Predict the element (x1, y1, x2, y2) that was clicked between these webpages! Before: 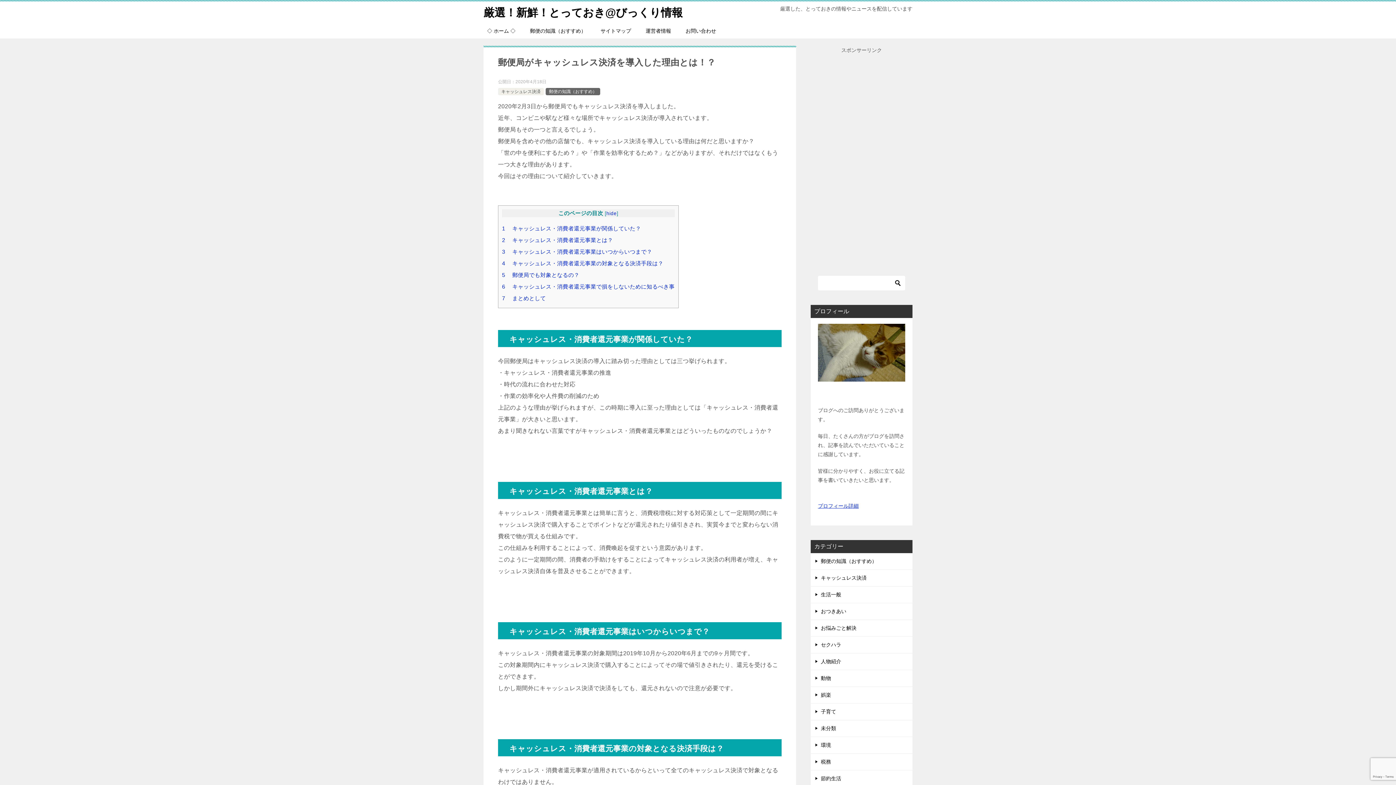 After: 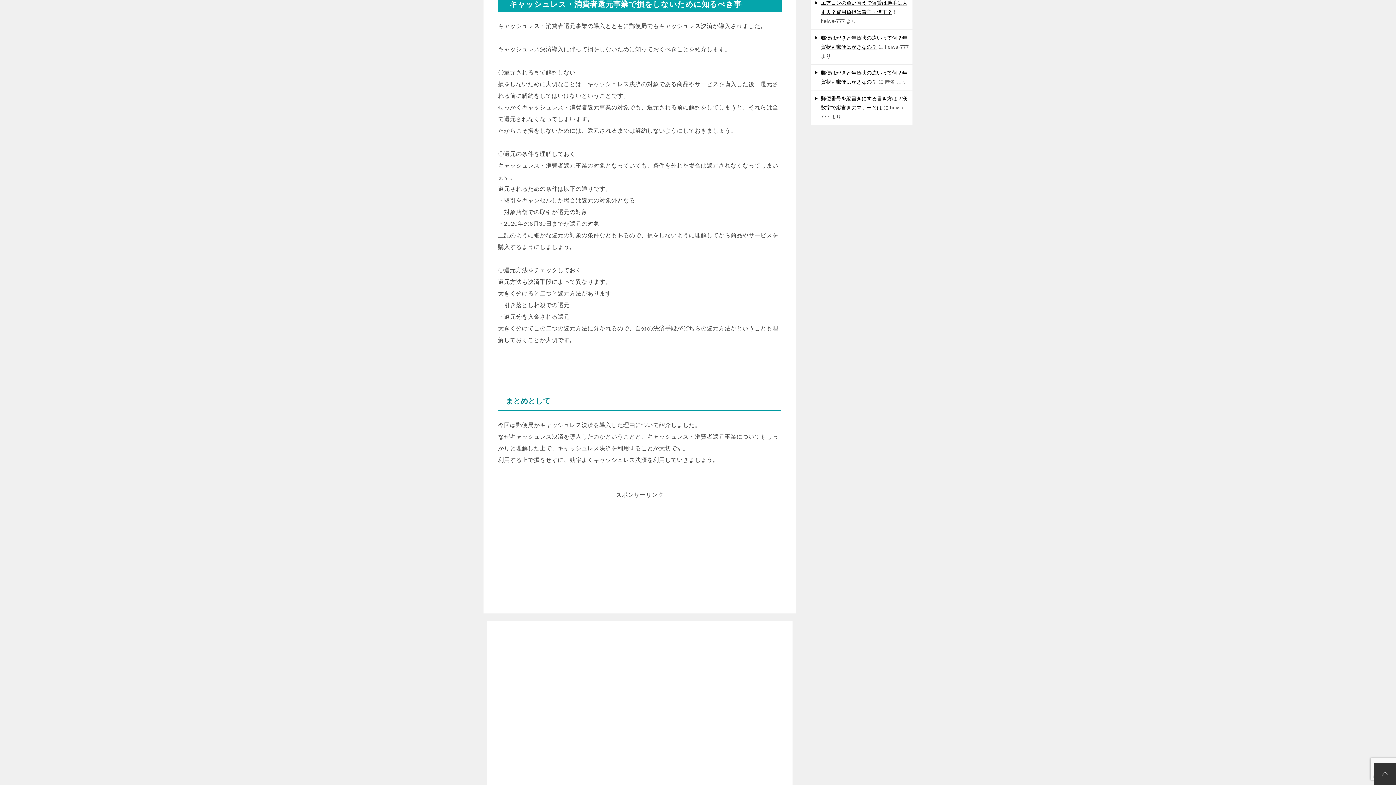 Action: label: 6 　キャッシュレス・消費者還元事業で損をしないために知るべき事 bbox: (502, 283, 674, 289)